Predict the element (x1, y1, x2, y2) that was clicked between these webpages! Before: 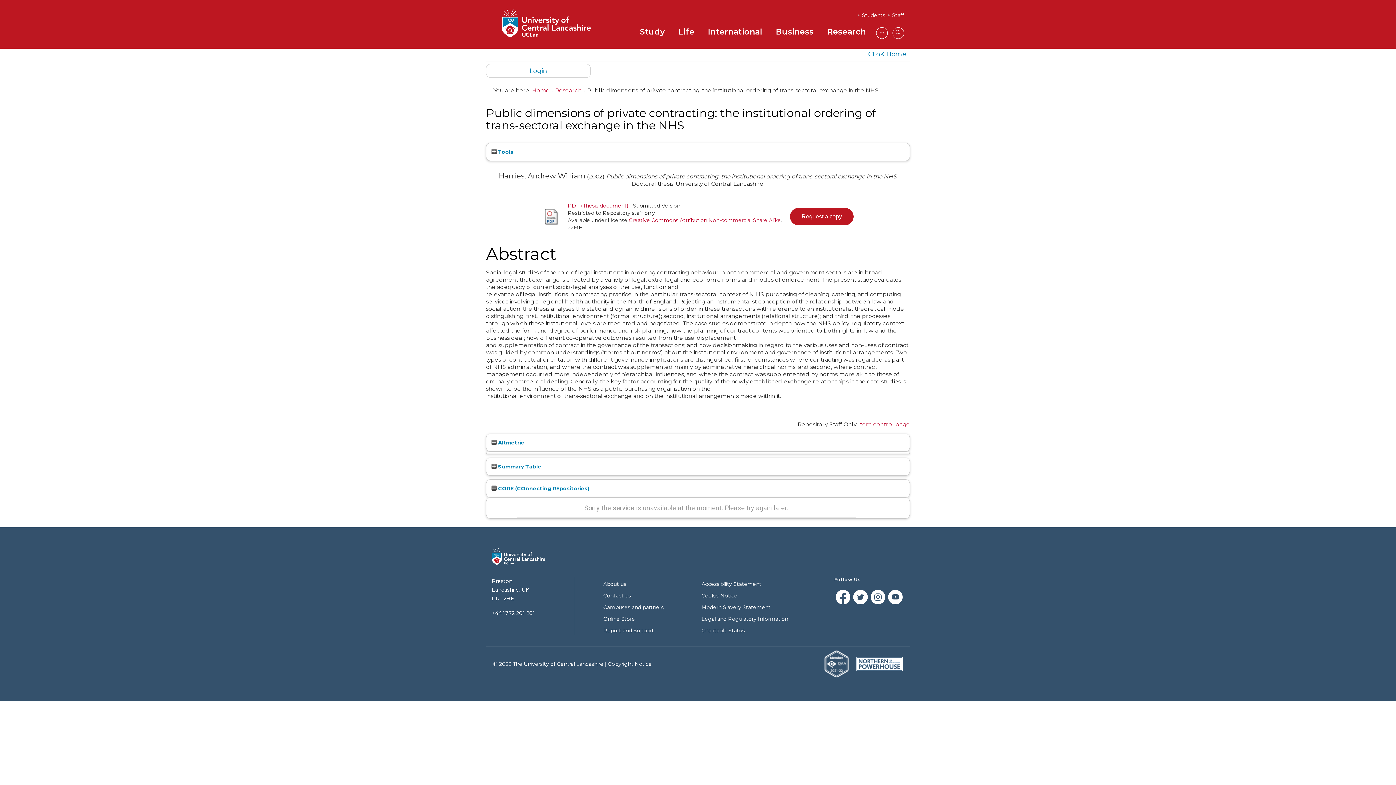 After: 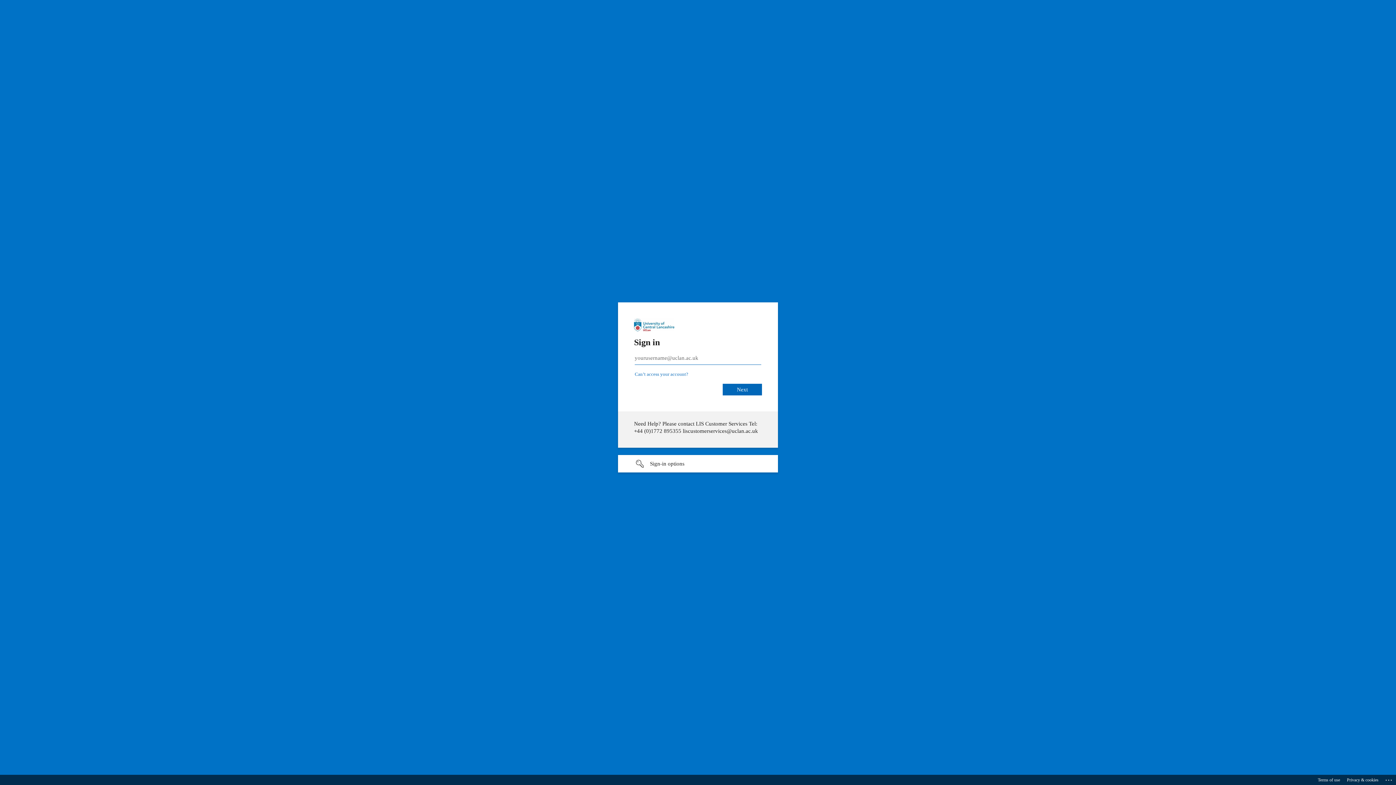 Action: bbox: (541, 213, 560, 219)